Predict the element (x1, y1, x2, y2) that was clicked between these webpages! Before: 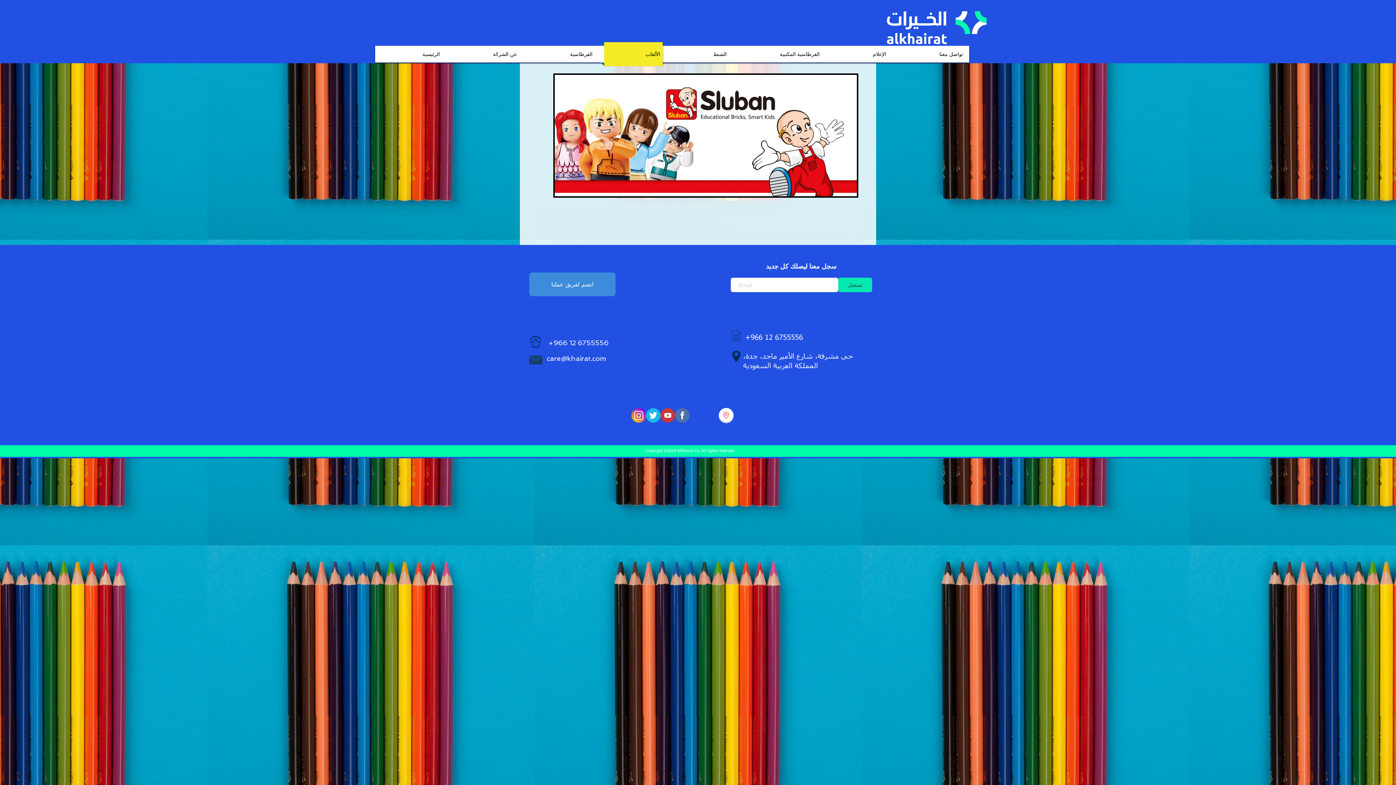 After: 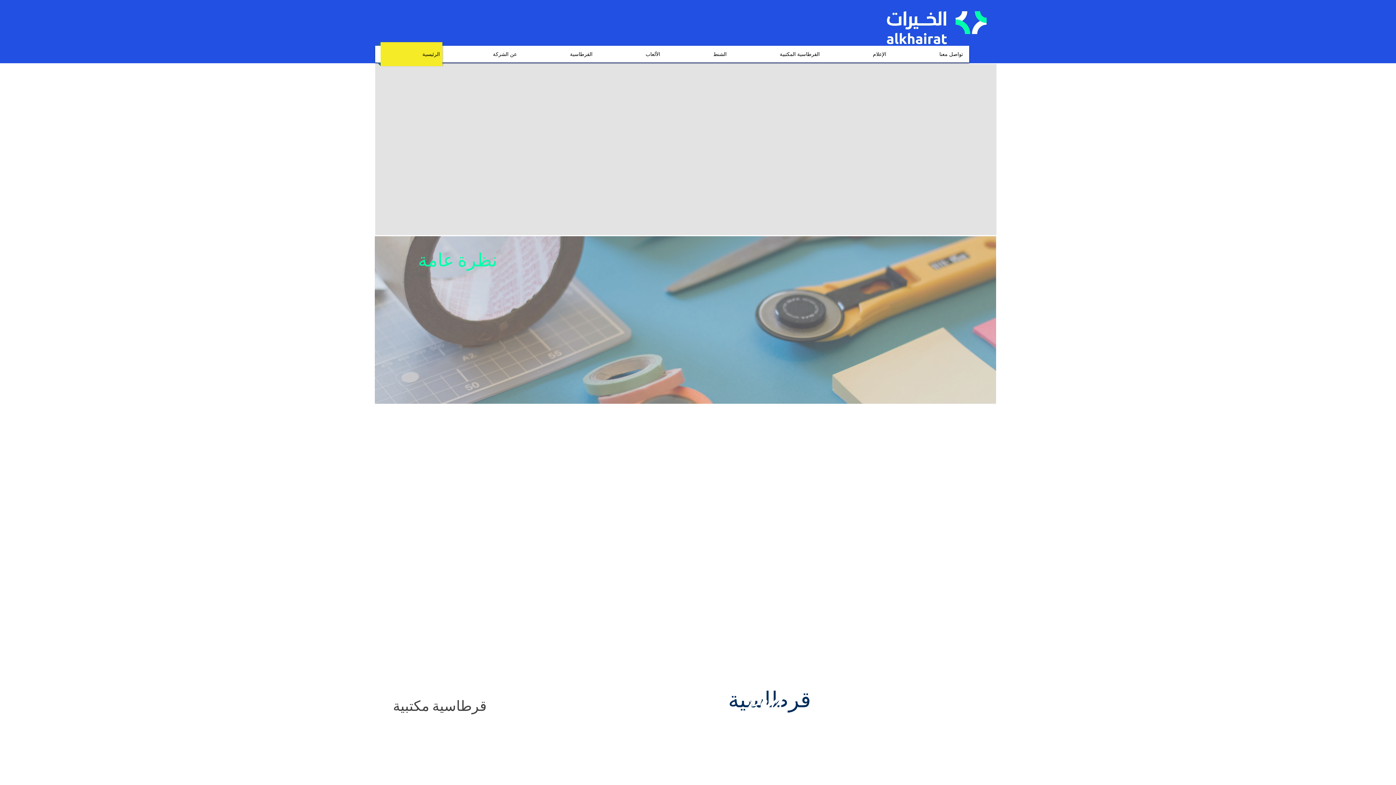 Action: bbox: (377, 42, 446, 66) label: الرئيسية